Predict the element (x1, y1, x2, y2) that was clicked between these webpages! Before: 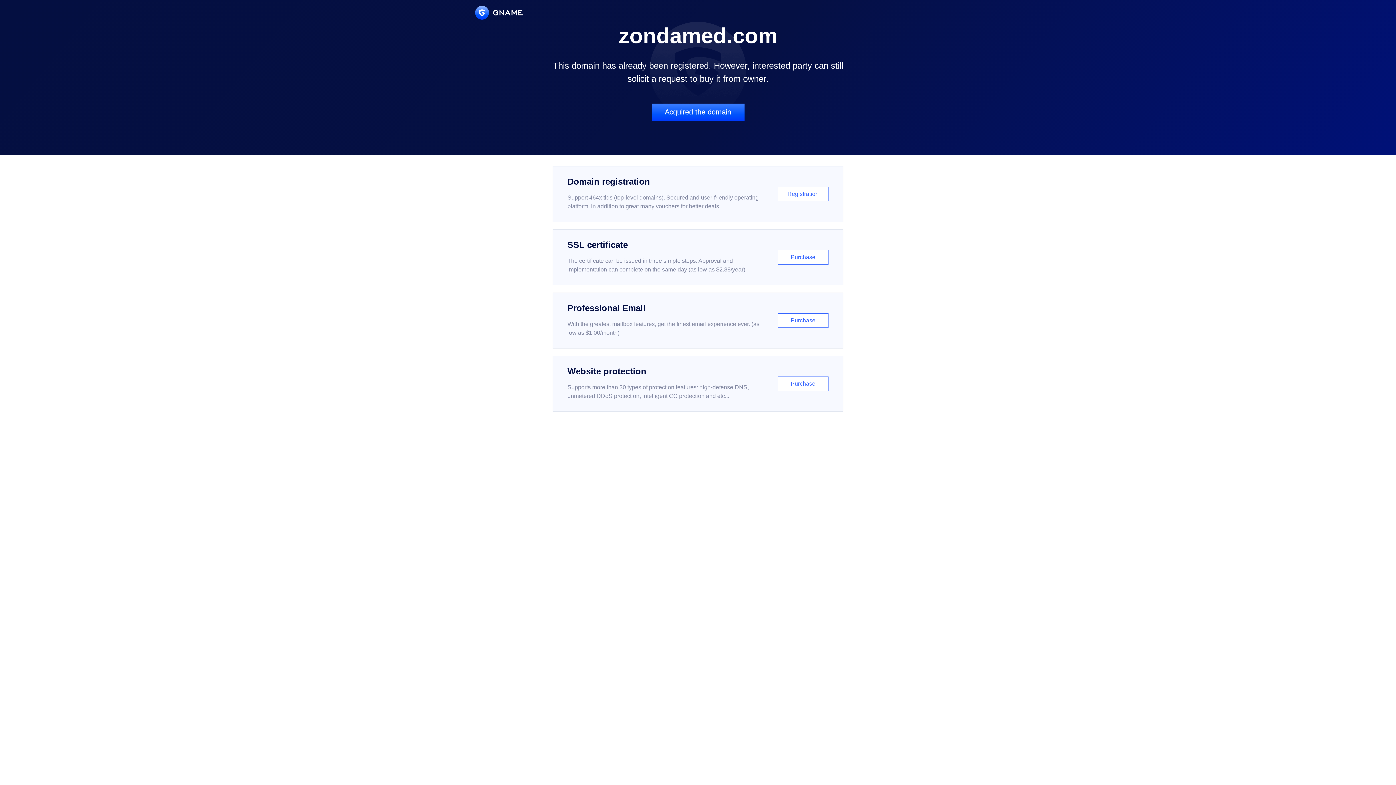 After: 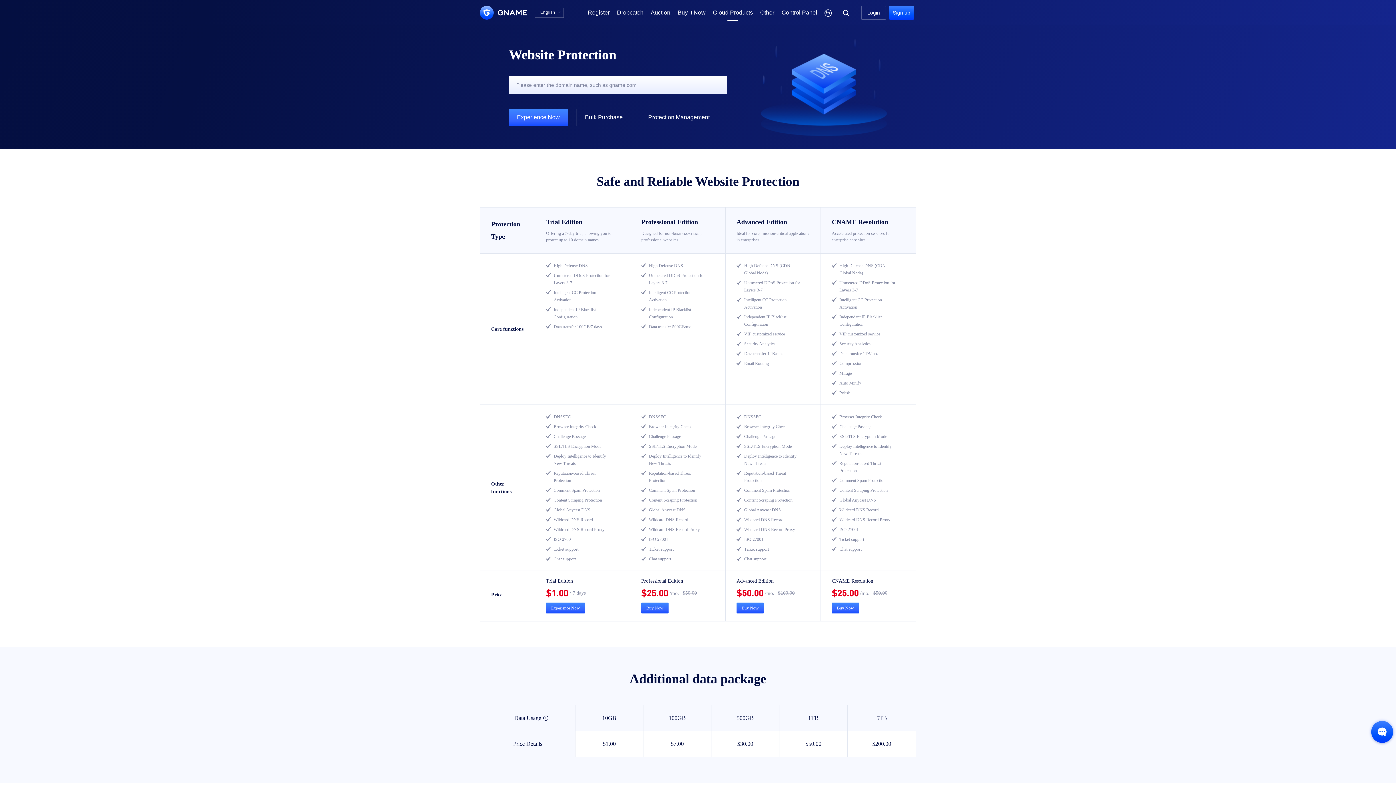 Action: bbox: (552, 356, 843, 412) label: Website protection

Supports more than 30 types of protection features: high-defense DNS, unmetered DDoS protection, intelligent CC protection and etc...

Purchase